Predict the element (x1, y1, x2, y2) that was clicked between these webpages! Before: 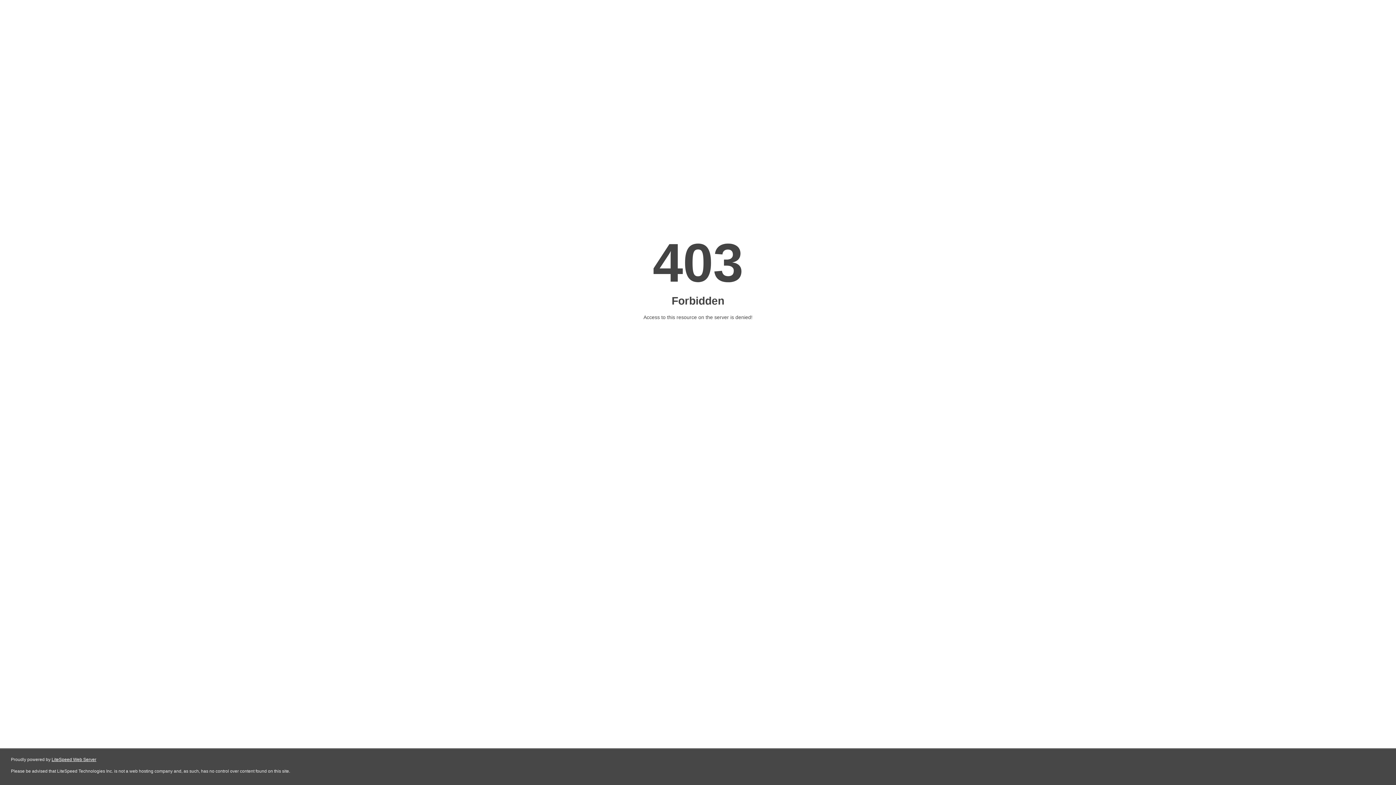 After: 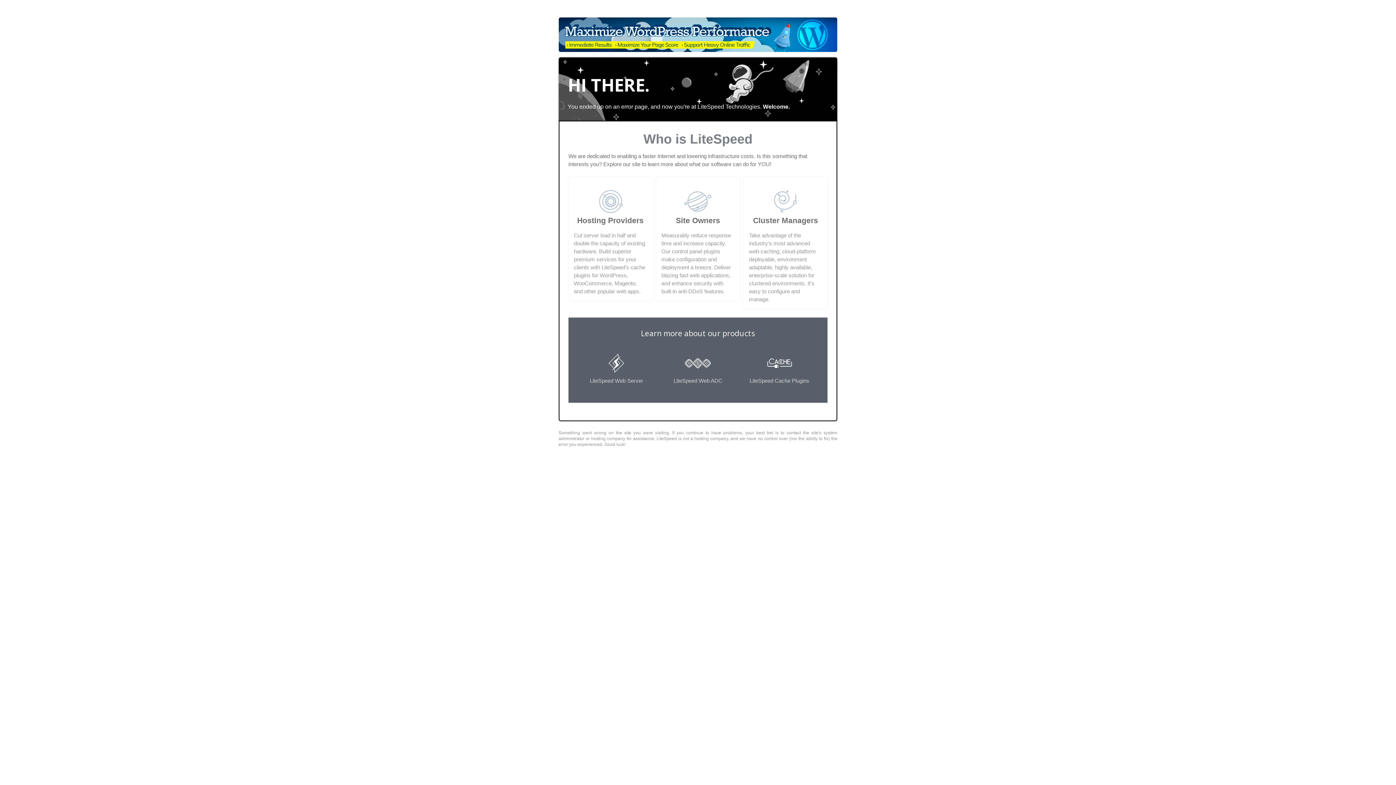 Action: bbox: (51, 757, 96, 762) label: LiteSpeed Web Server